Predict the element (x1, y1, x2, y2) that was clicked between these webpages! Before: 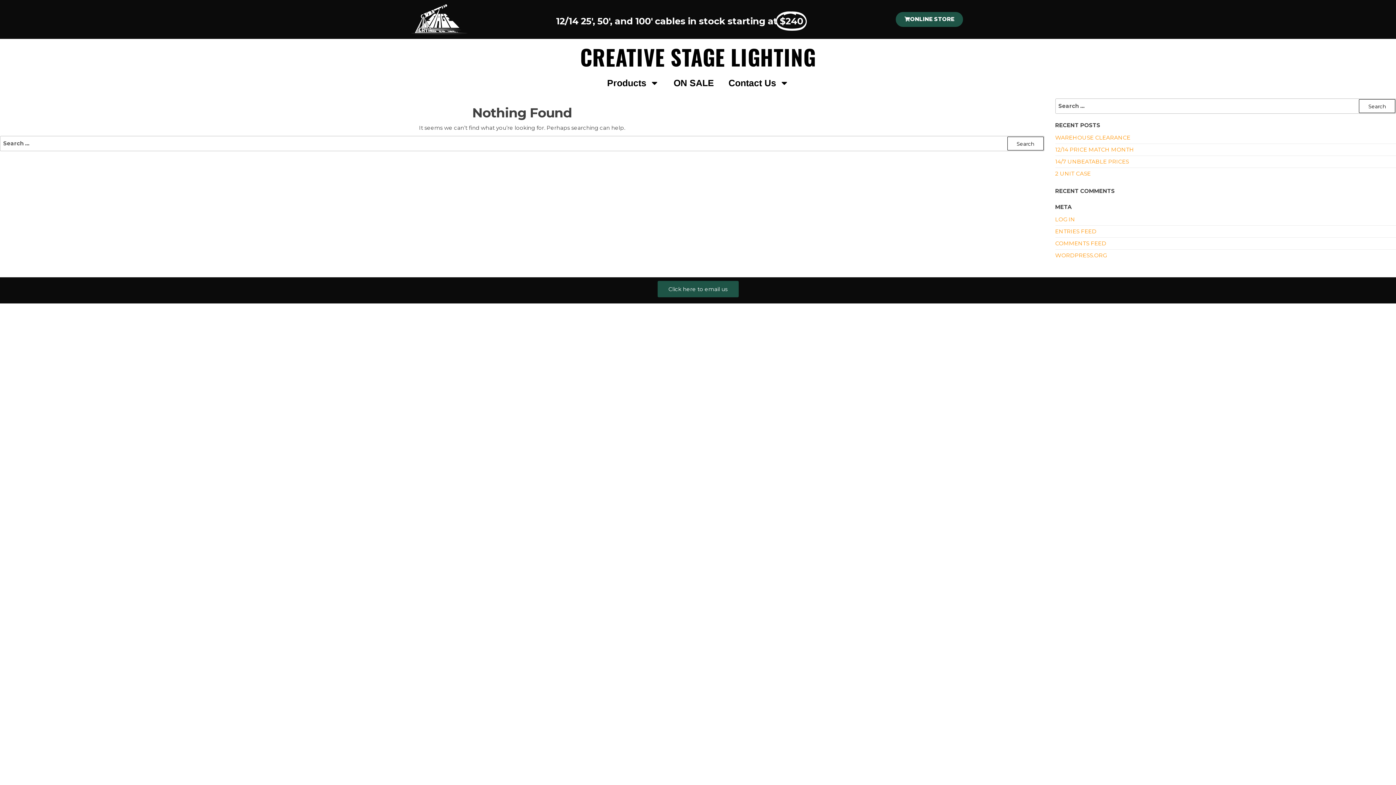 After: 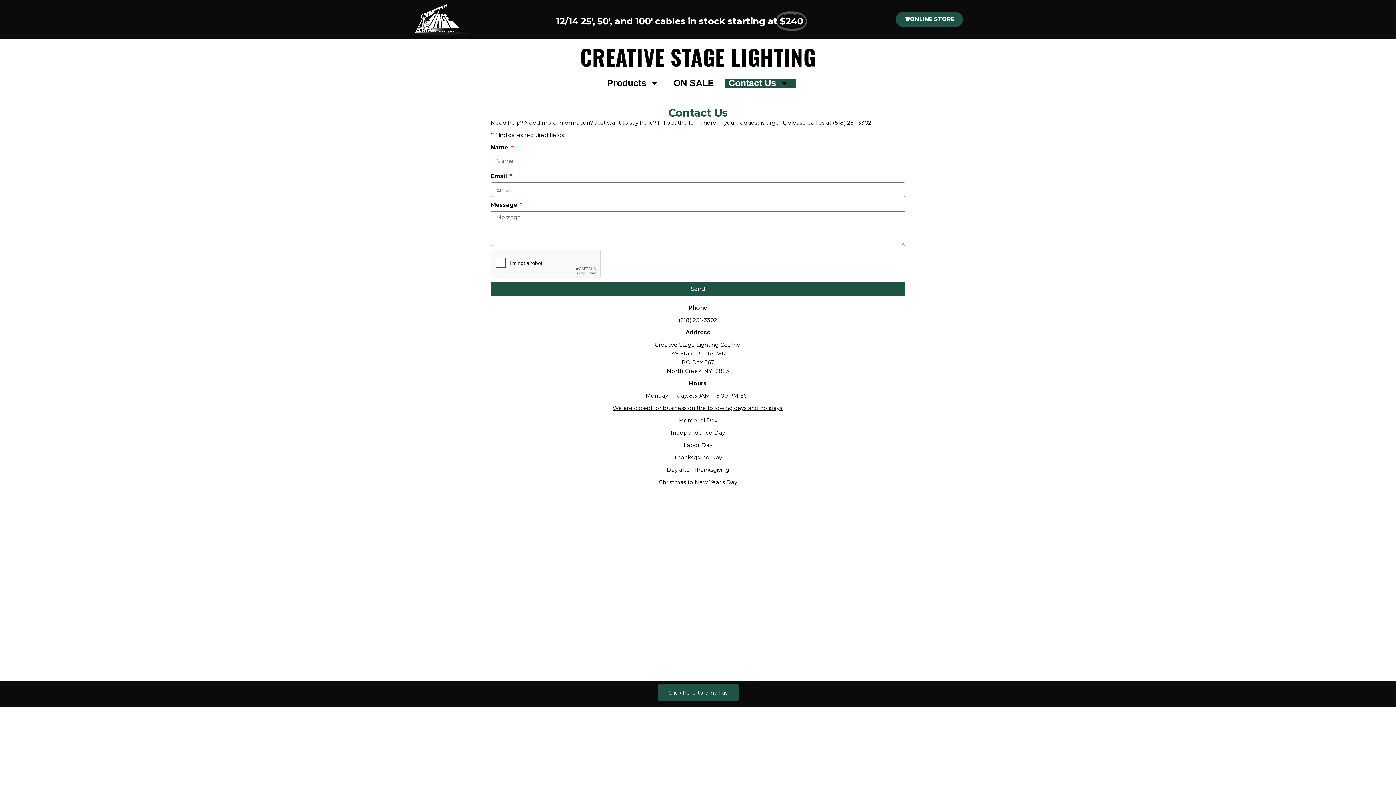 Action: label: Click here to email us bbox: (657, 281, 738, 297)